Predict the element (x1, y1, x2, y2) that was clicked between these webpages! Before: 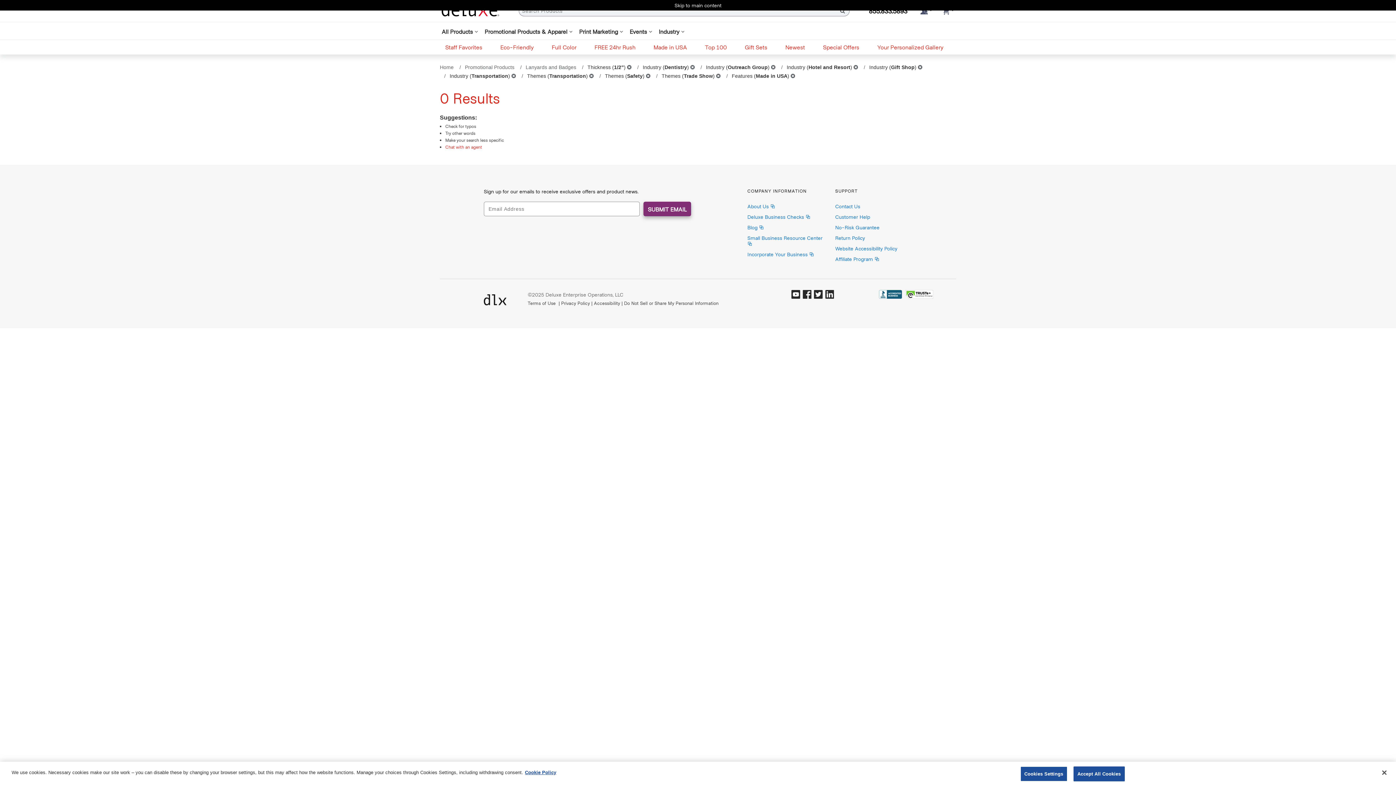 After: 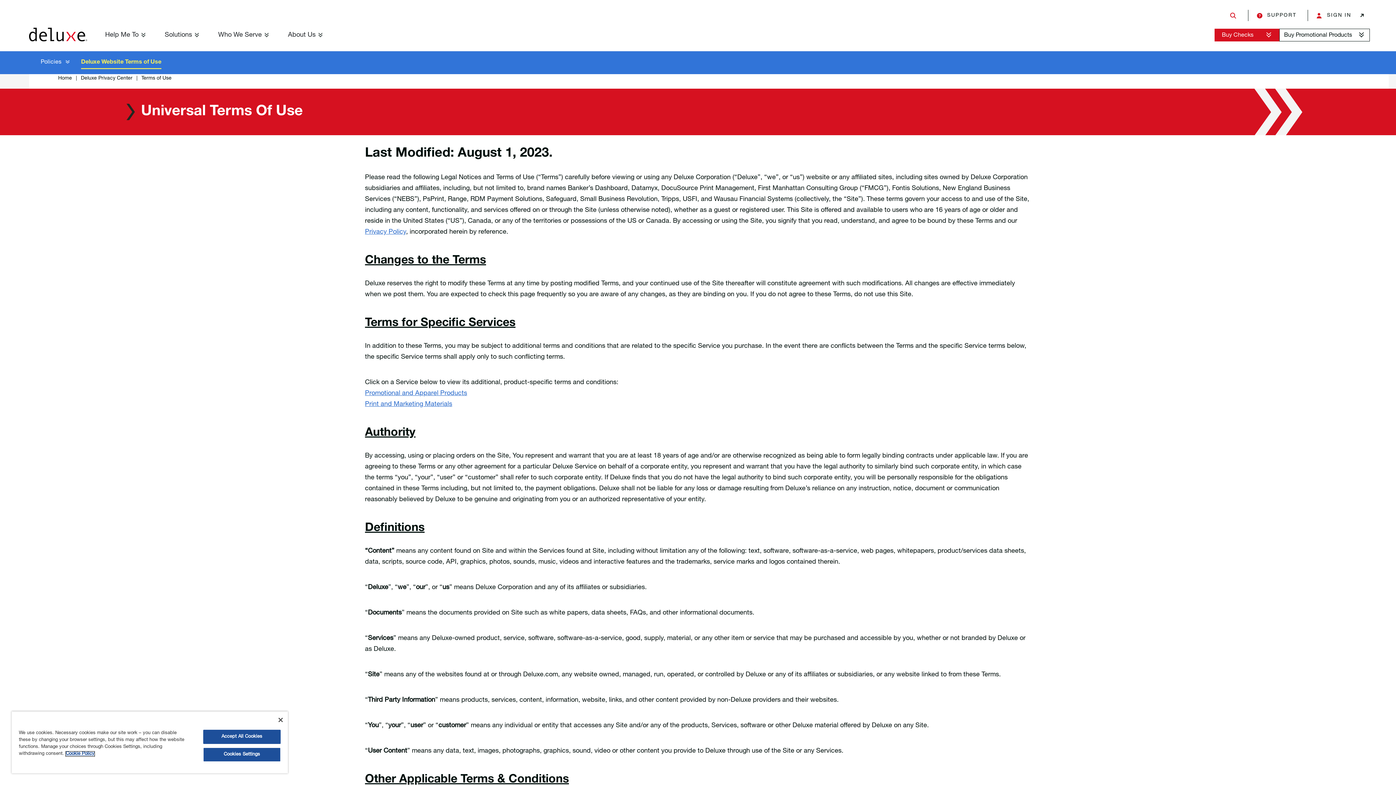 Action: bbox: (527, 300, 557, 306) label: Terms of Use 